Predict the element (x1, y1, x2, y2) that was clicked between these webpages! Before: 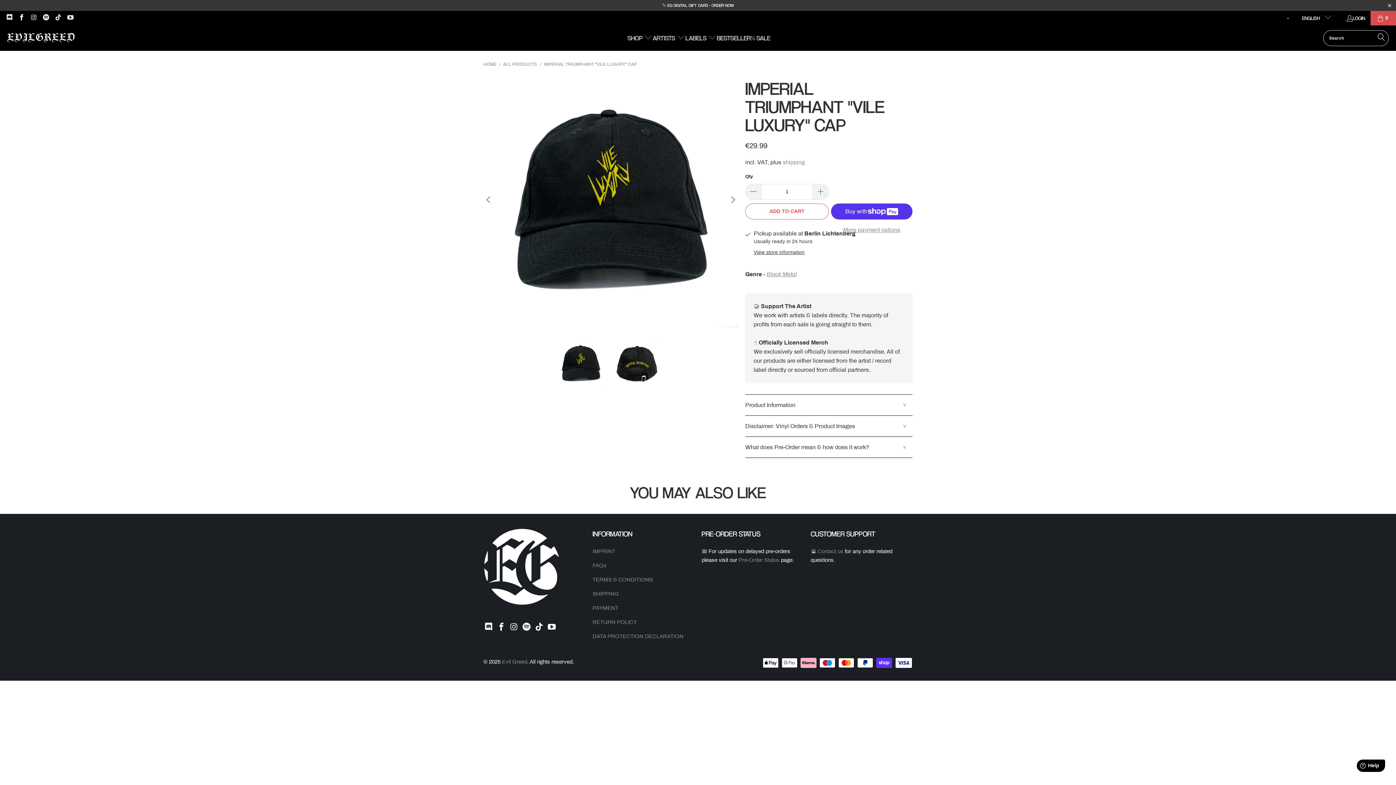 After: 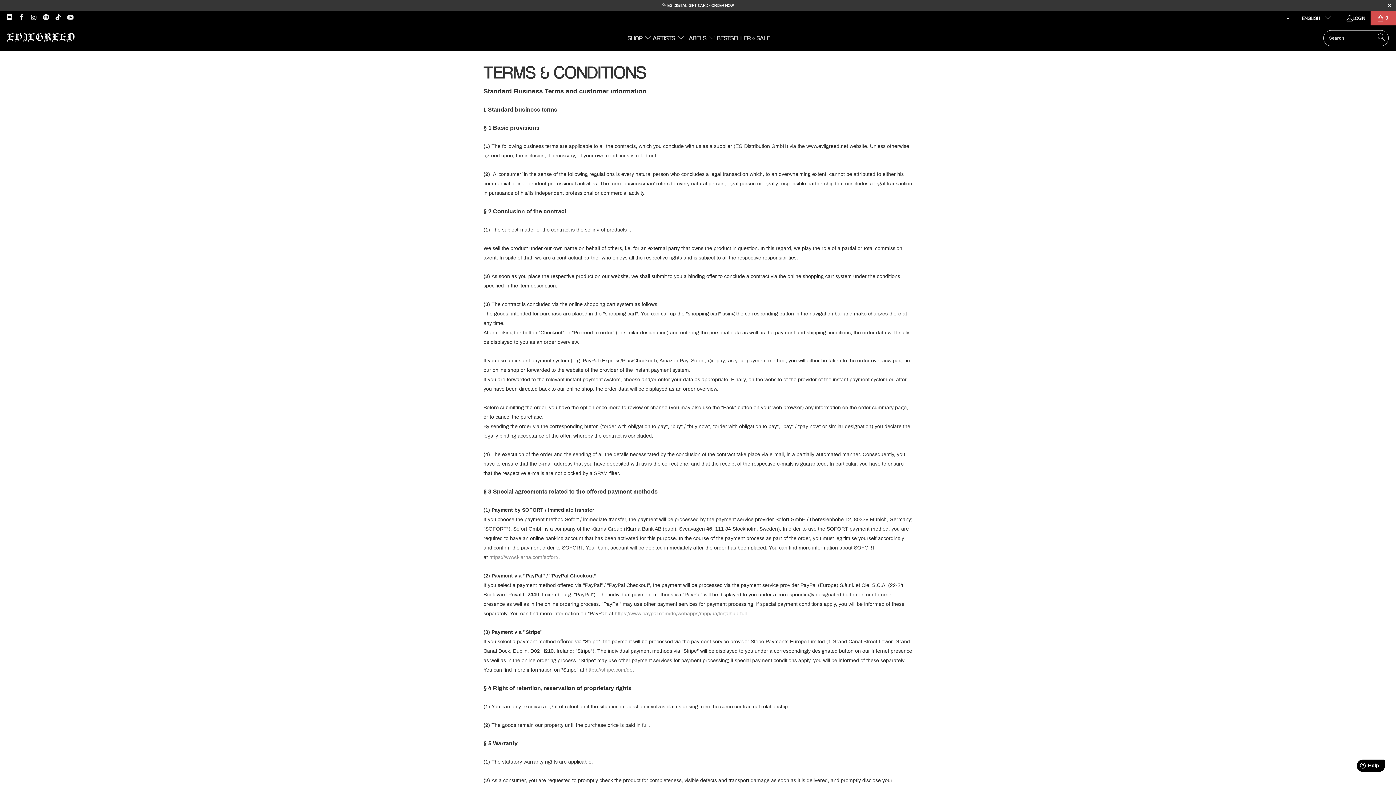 Action: bbox: (592, 576, 653, 582) label: TERMS & CONDITIONS